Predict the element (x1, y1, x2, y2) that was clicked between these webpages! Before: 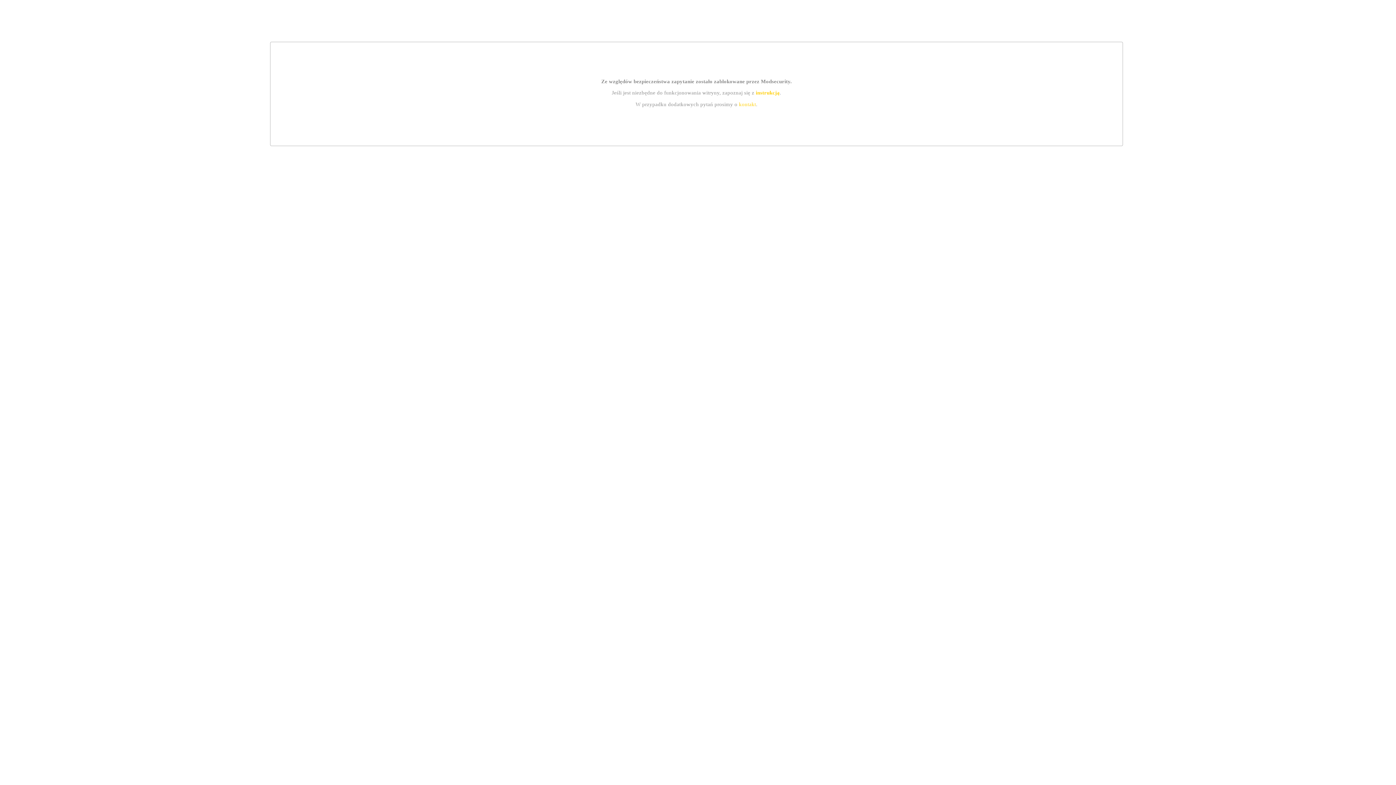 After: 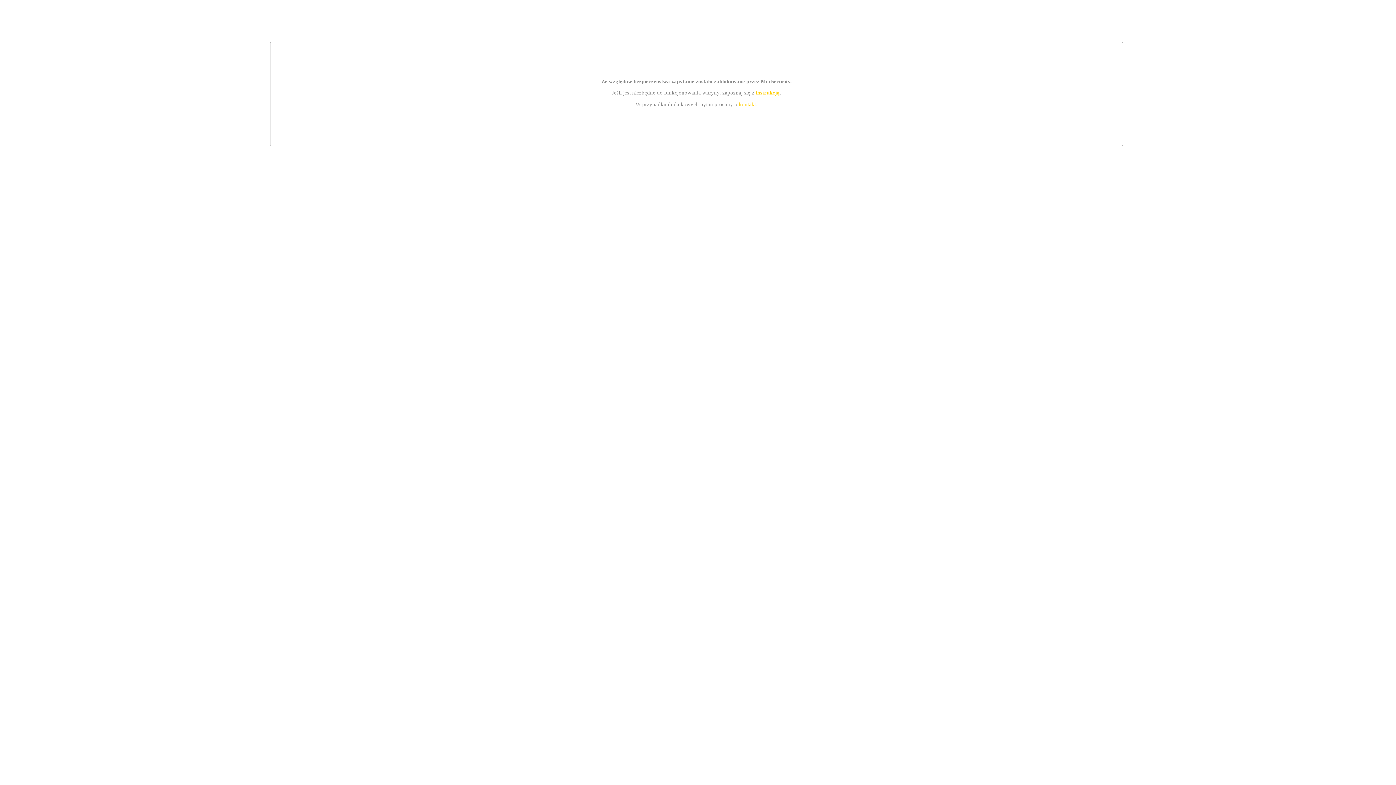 Action: bbox: (755, 89, 779, 95) label: instrukcją